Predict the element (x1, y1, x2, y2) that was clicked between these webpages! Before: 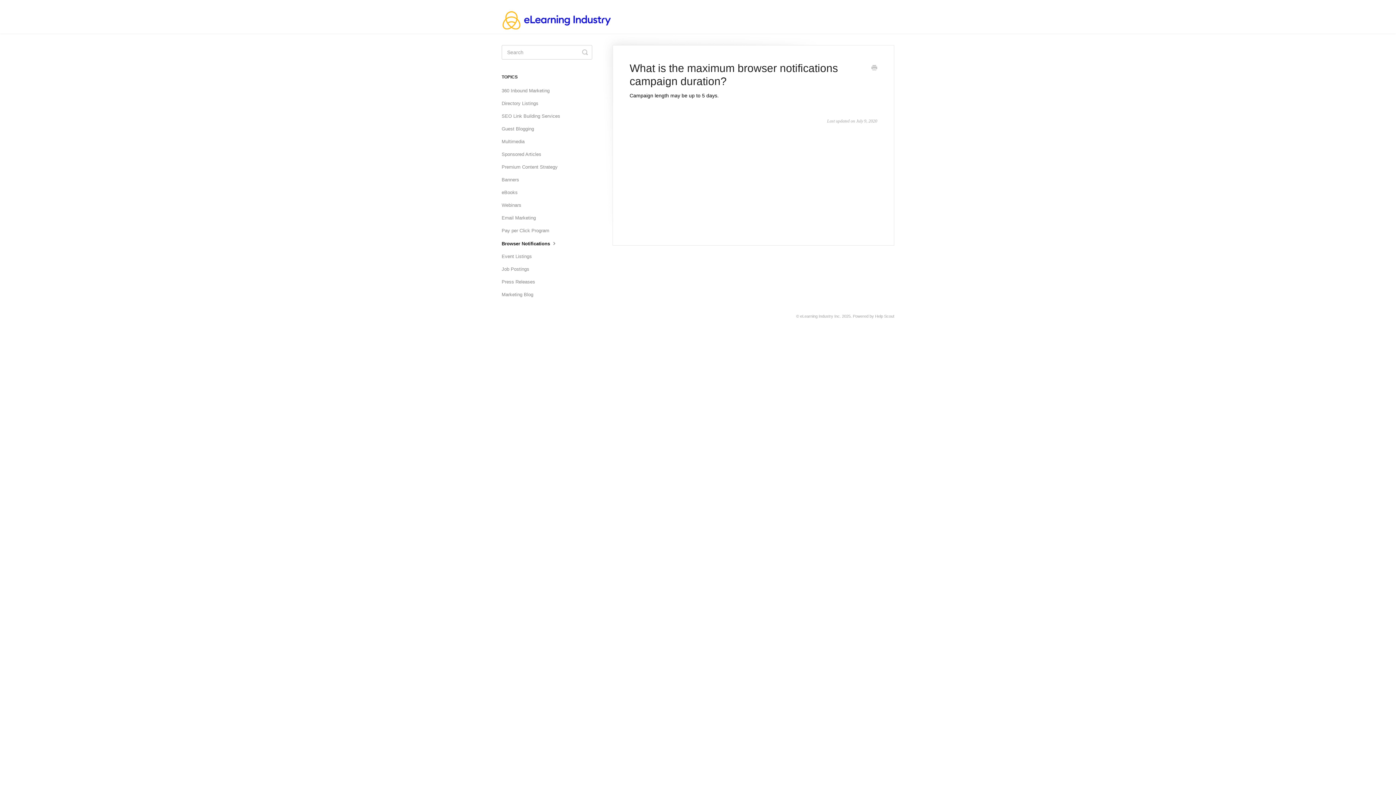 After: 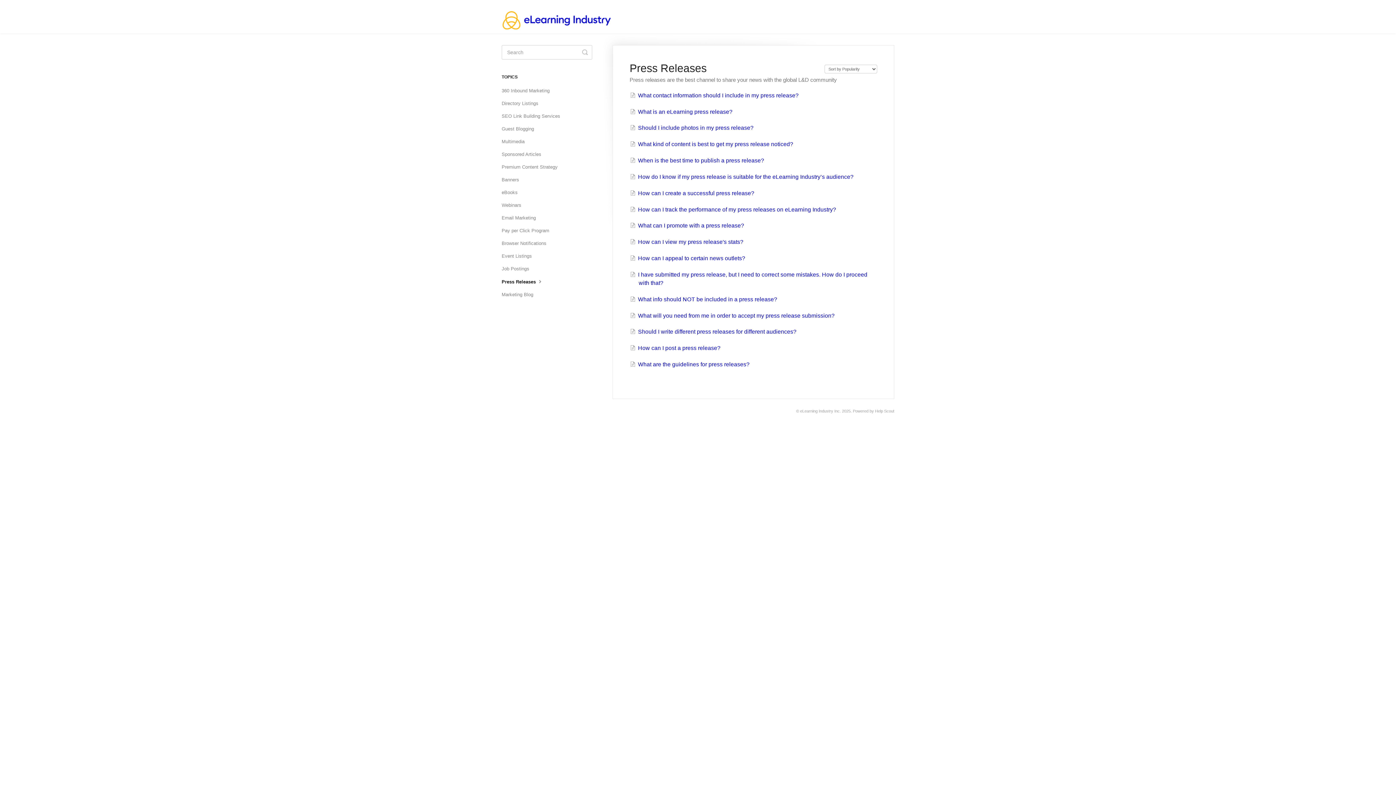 Action: bbox: (501, 276, 540, 288) label: Press Releases